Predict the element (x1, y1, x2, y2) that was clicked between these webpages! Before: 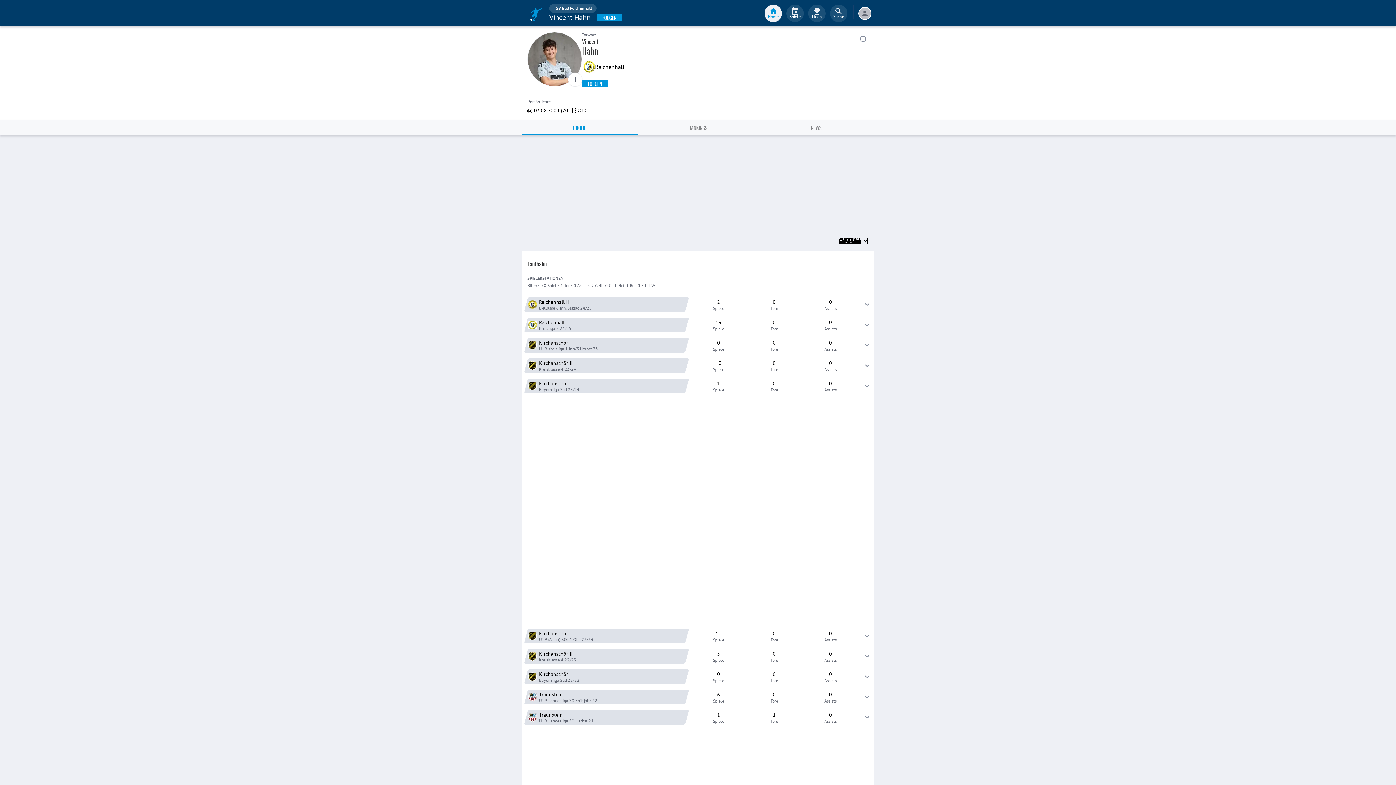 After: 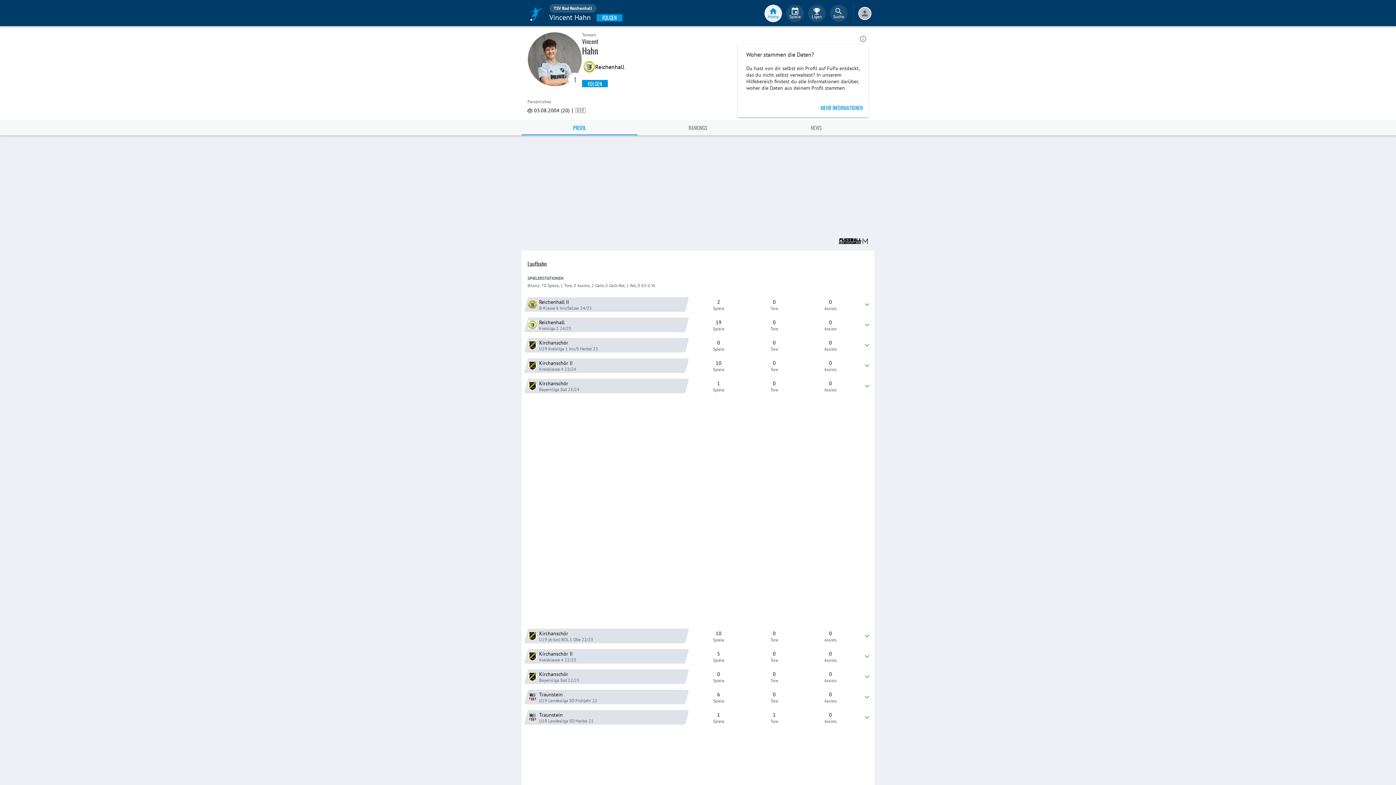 Action: bbox: (857, 33, 868, 44)